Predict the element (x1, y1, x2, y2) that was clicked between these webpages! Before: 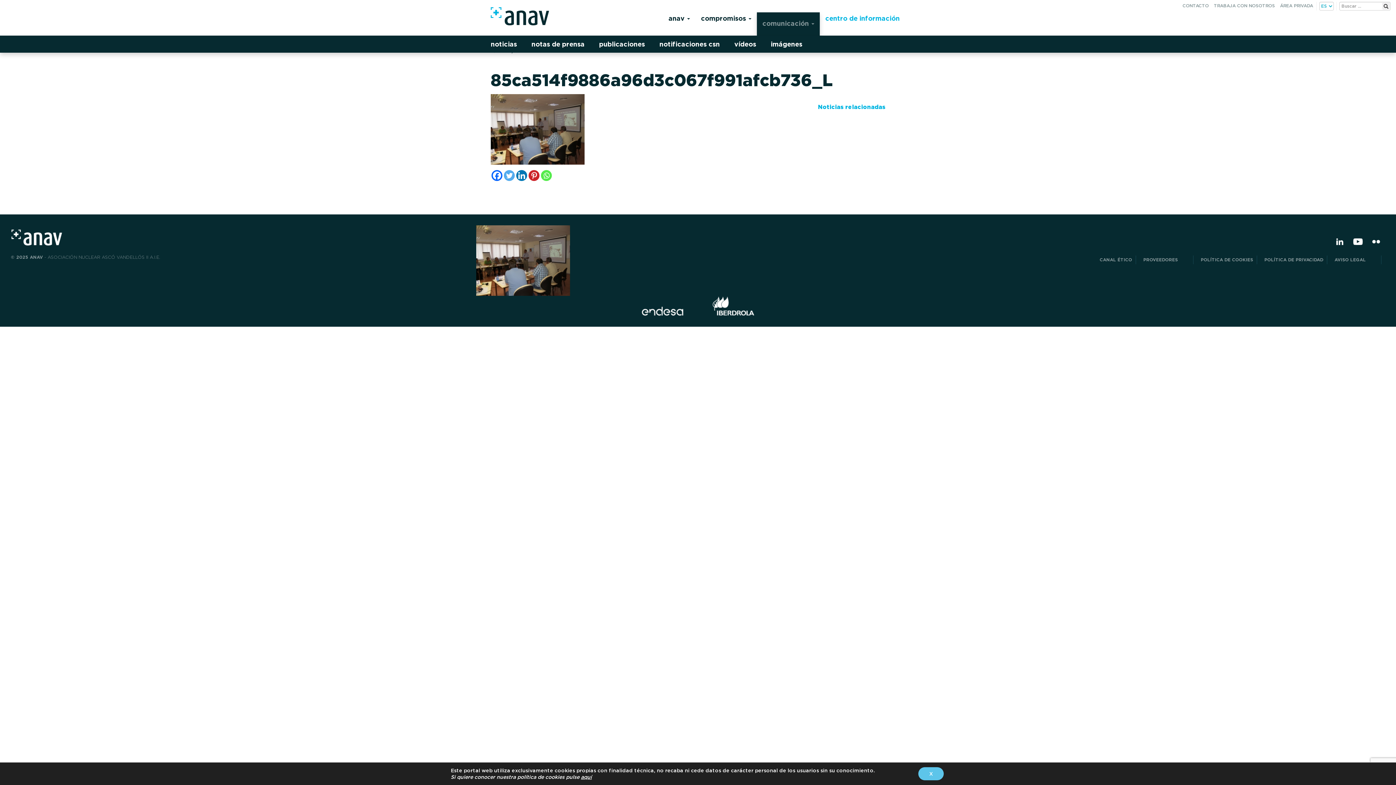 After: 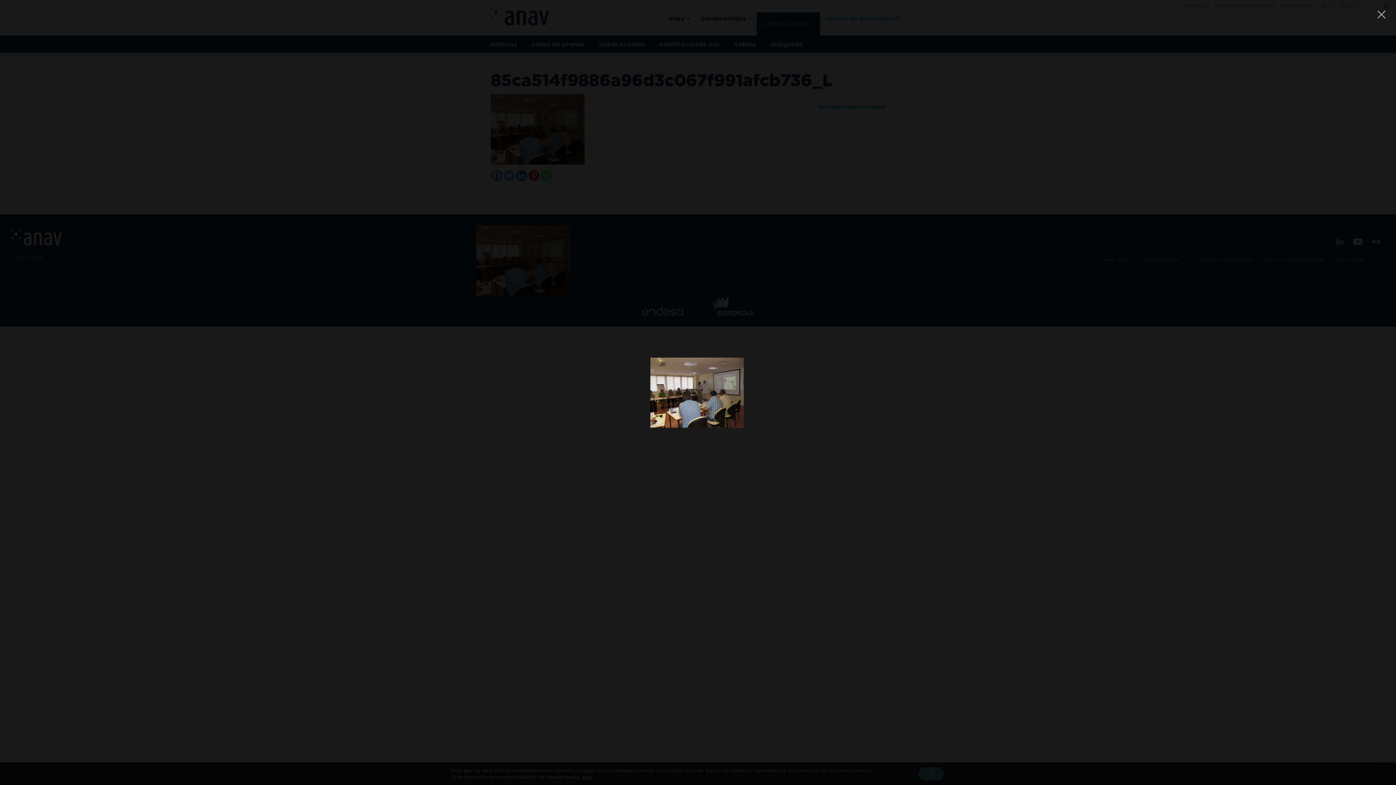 Action: bbox: (476, 257, 570, 262)